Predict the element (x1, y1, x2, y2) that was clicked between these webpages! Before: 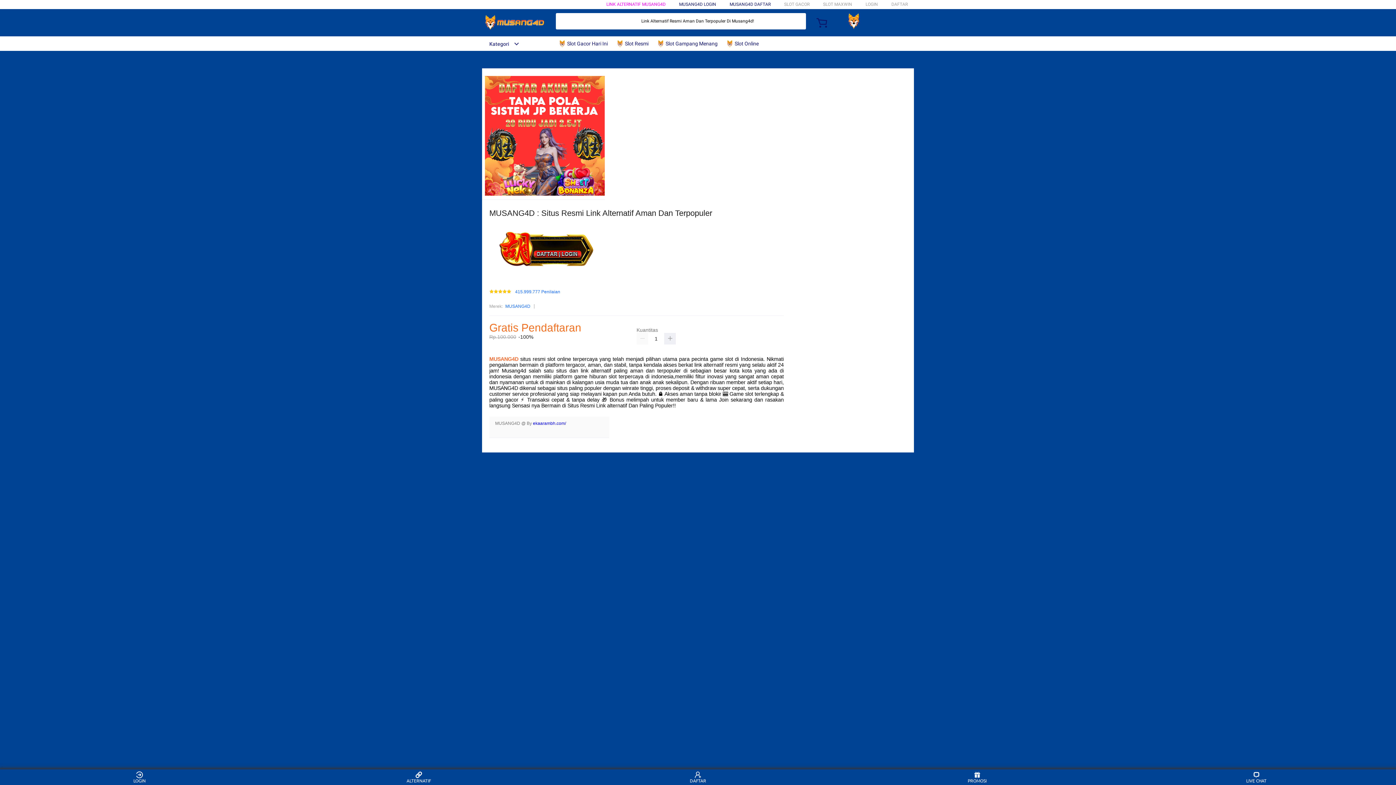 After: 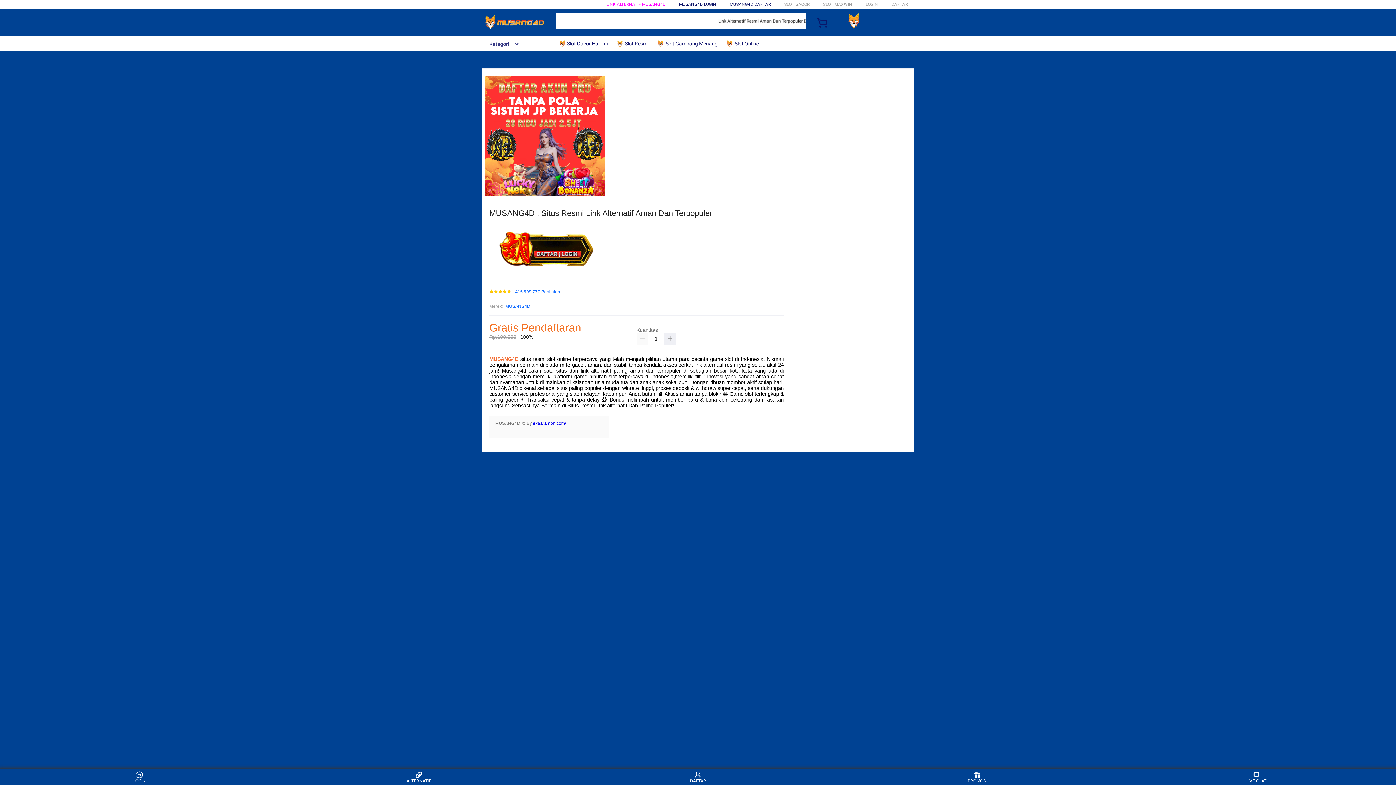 Action: bbox: (489, 223, 553, 277)